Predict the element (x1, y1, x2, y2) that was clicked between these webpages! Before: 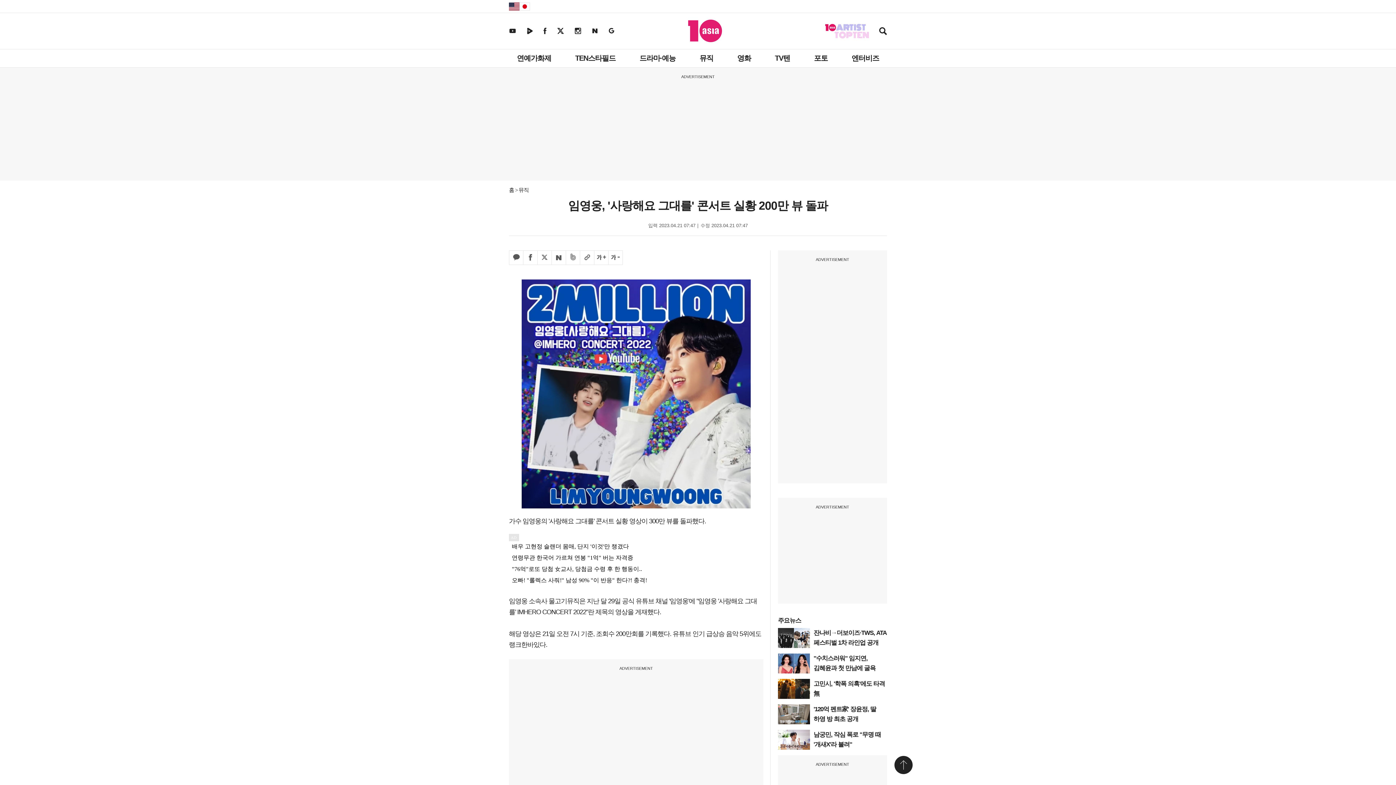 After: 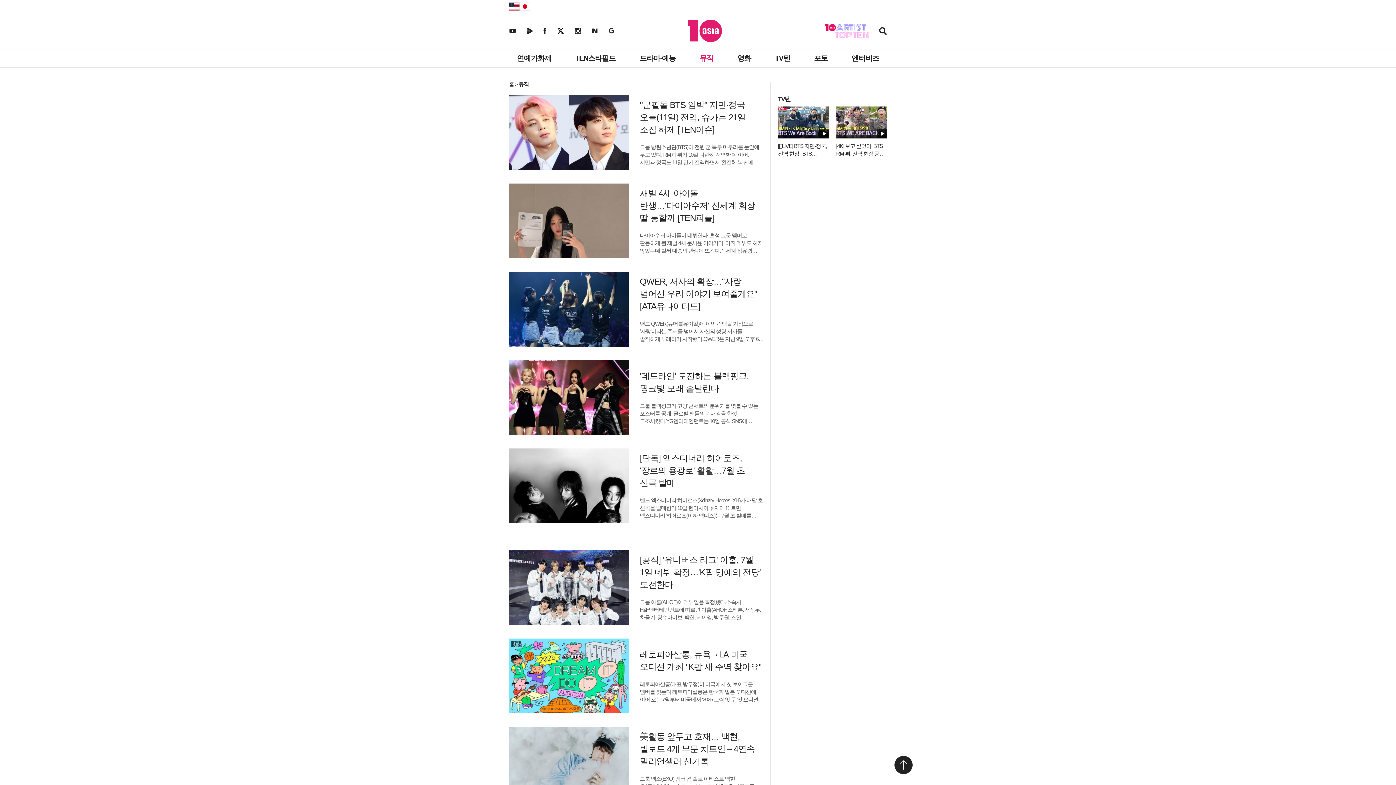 Action: label: 뮤직 bbox: (518, 186, 528, 193)